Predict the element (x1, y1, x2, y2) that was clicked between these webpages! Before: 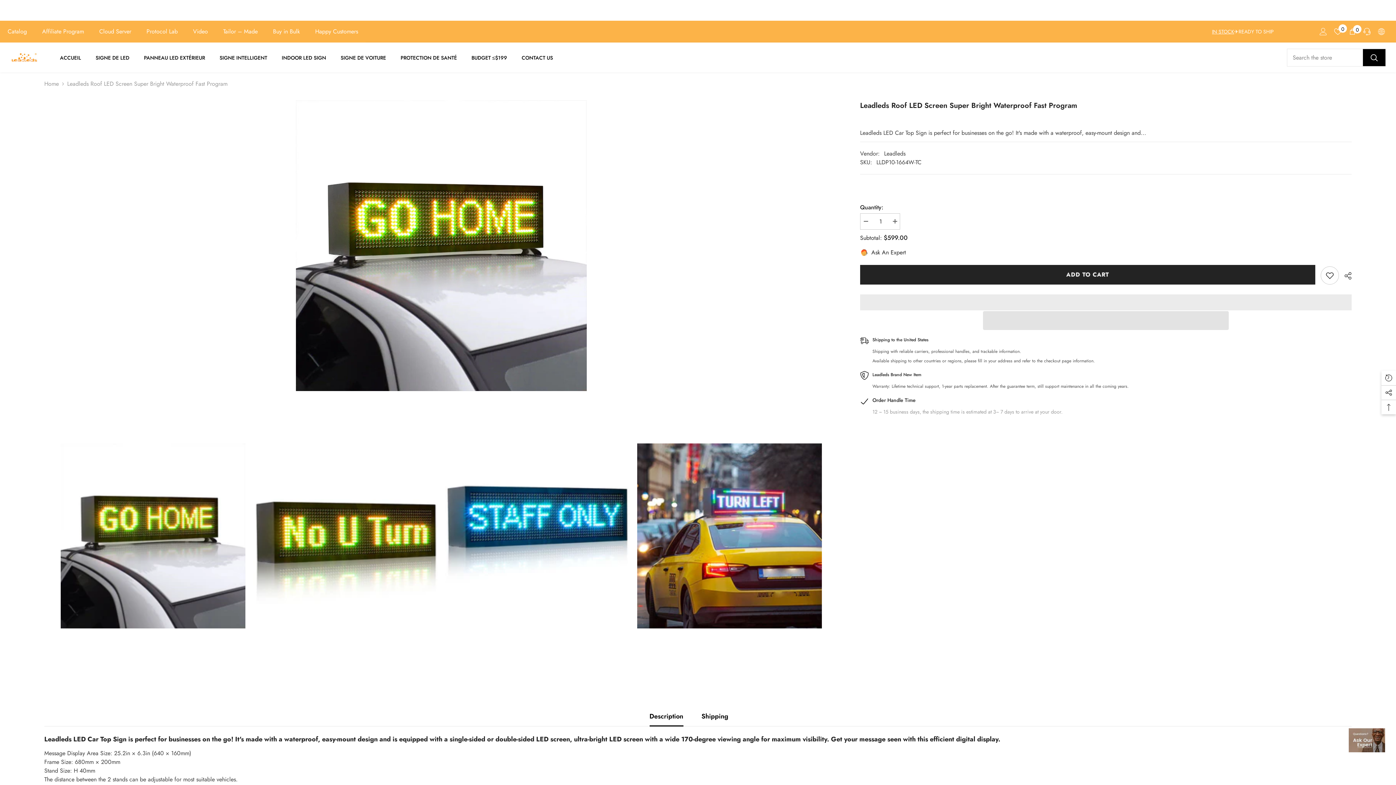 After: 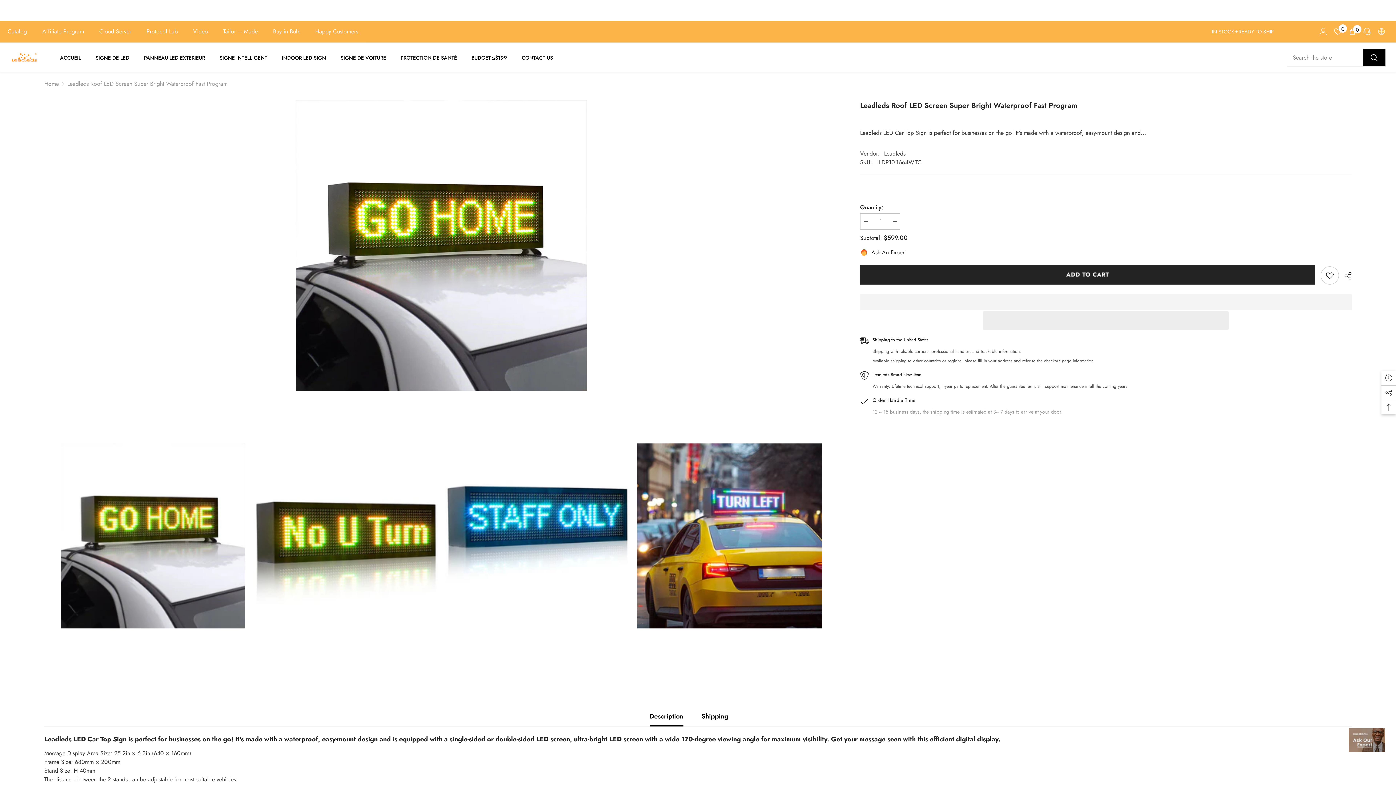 Action: bbox: (1212, 27, 1234, 36) label: IN STOCK